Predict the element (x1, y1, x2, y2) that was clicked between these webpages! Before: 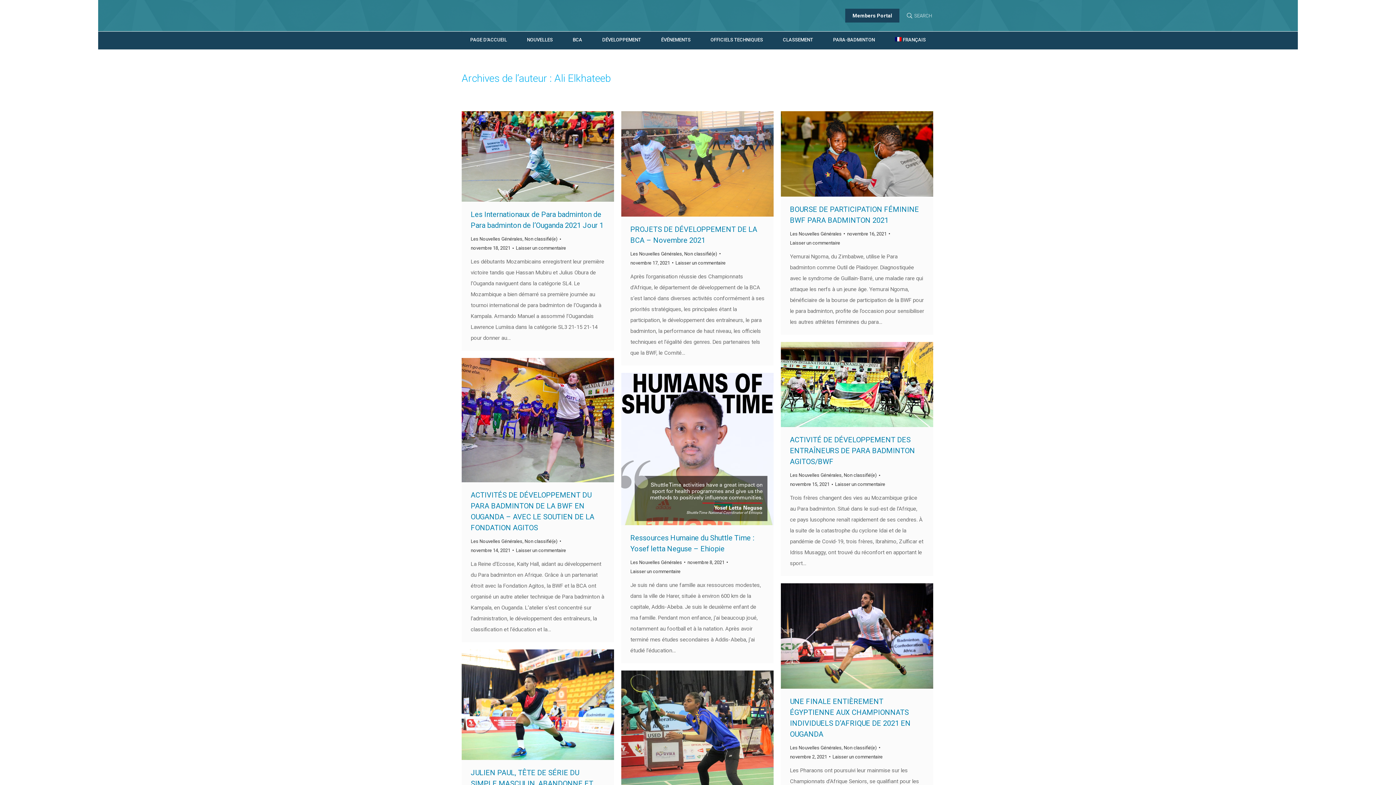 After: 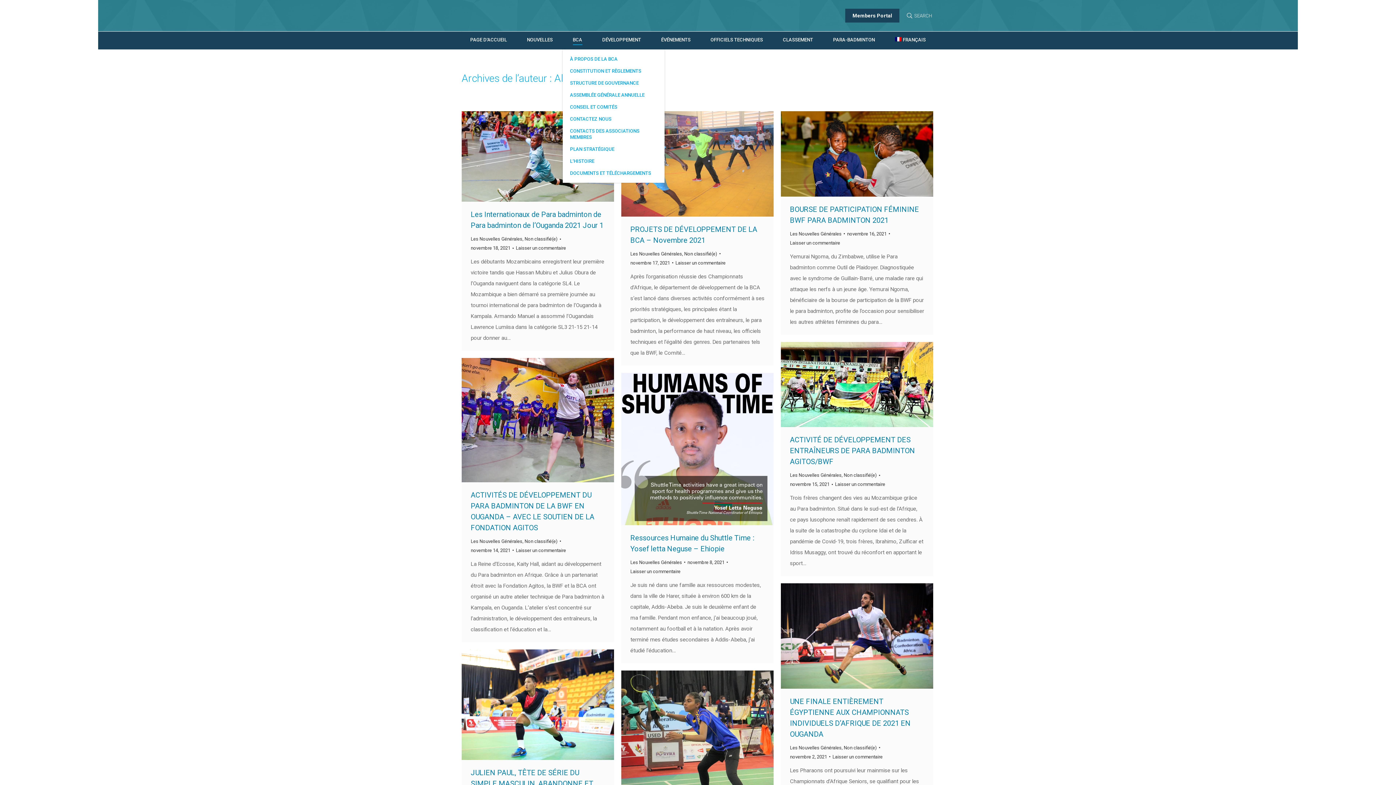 Action: bbox: (571, 35, 583, 44) label: BCA